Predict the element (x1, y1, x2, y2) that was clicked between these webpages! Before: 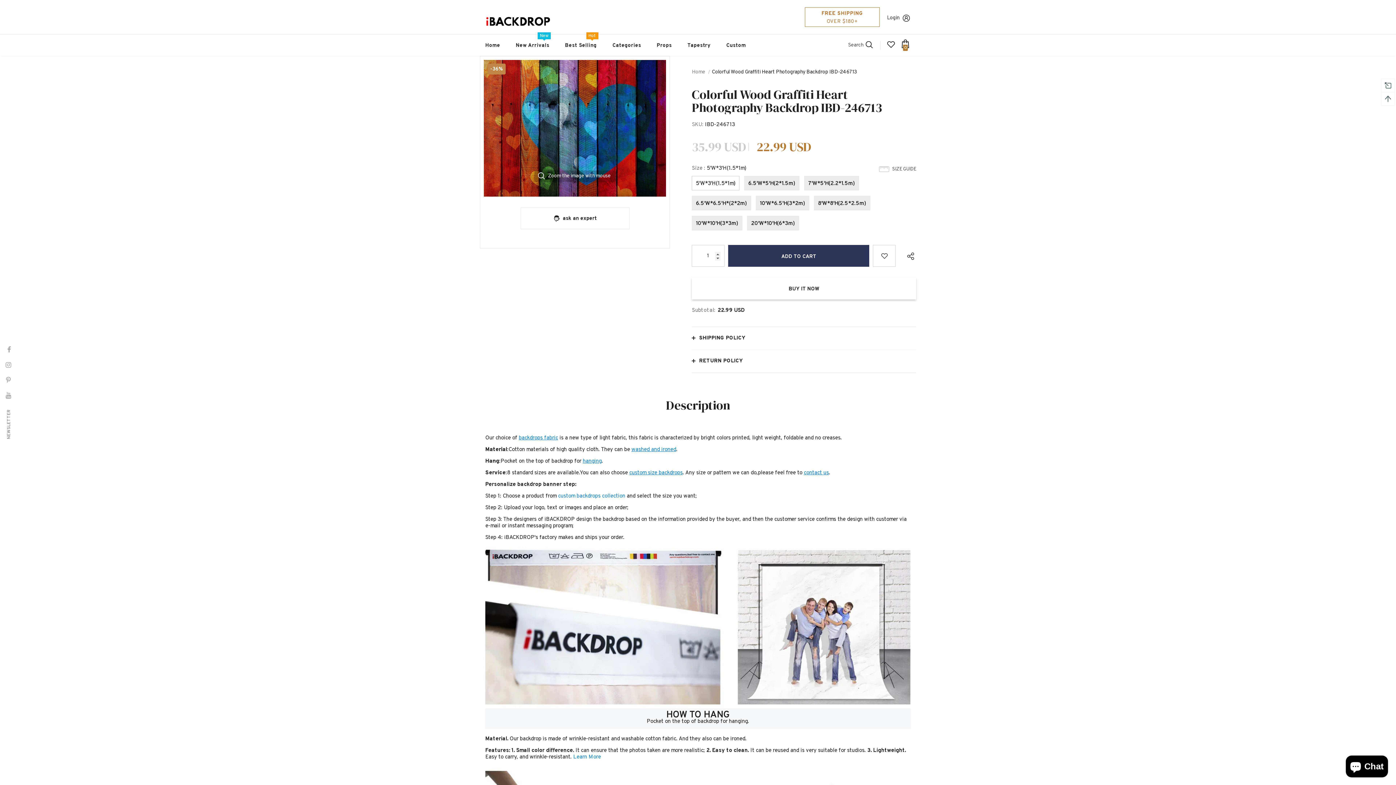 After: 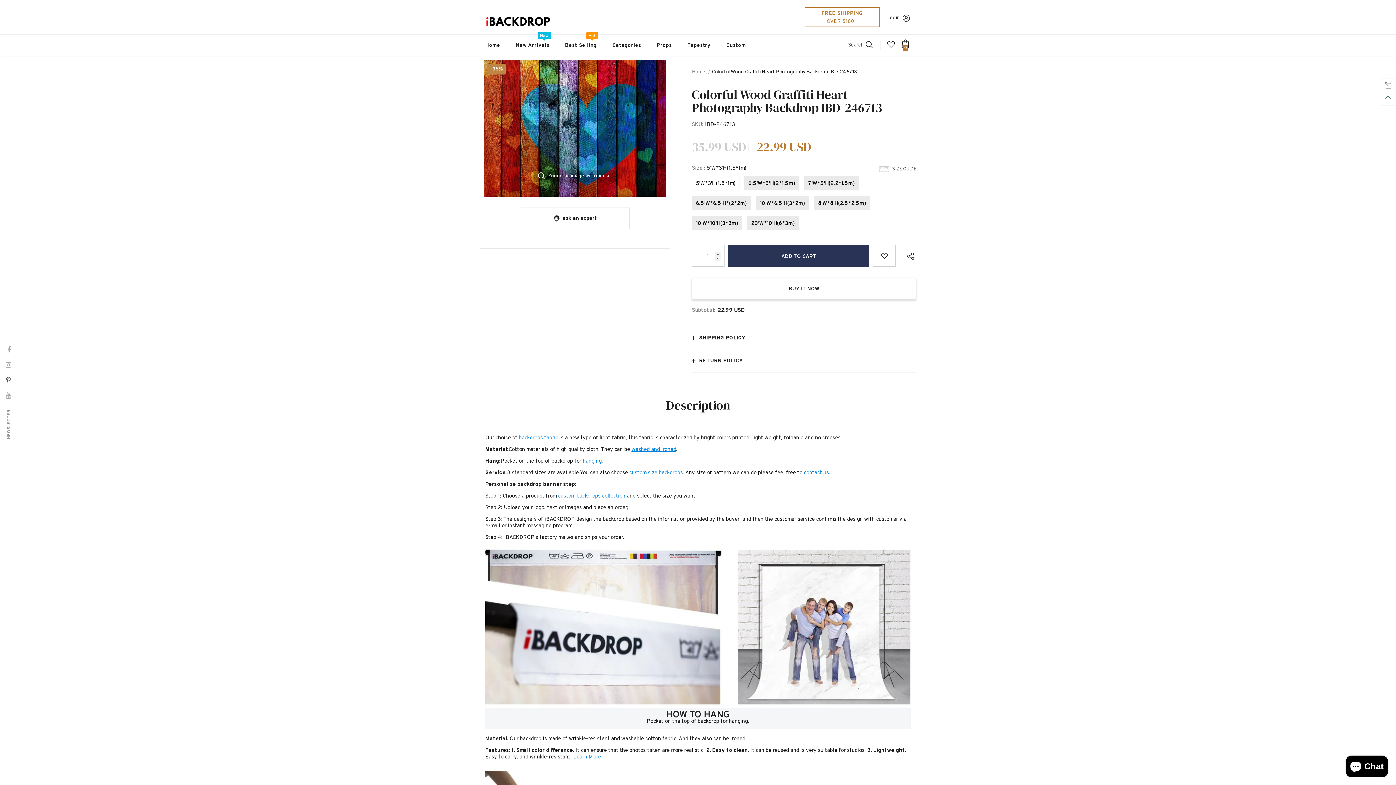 Action: bbox: (1, 374, 14, 387)